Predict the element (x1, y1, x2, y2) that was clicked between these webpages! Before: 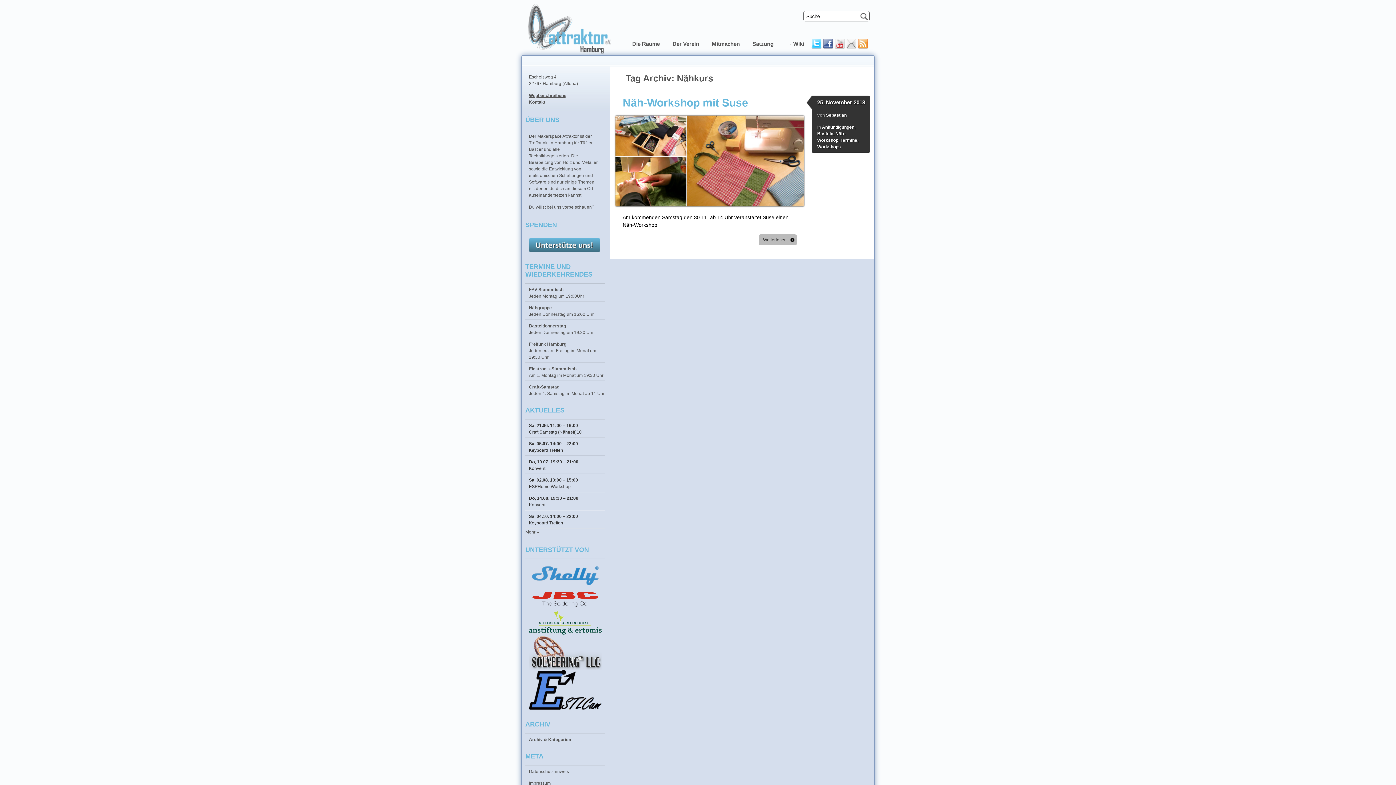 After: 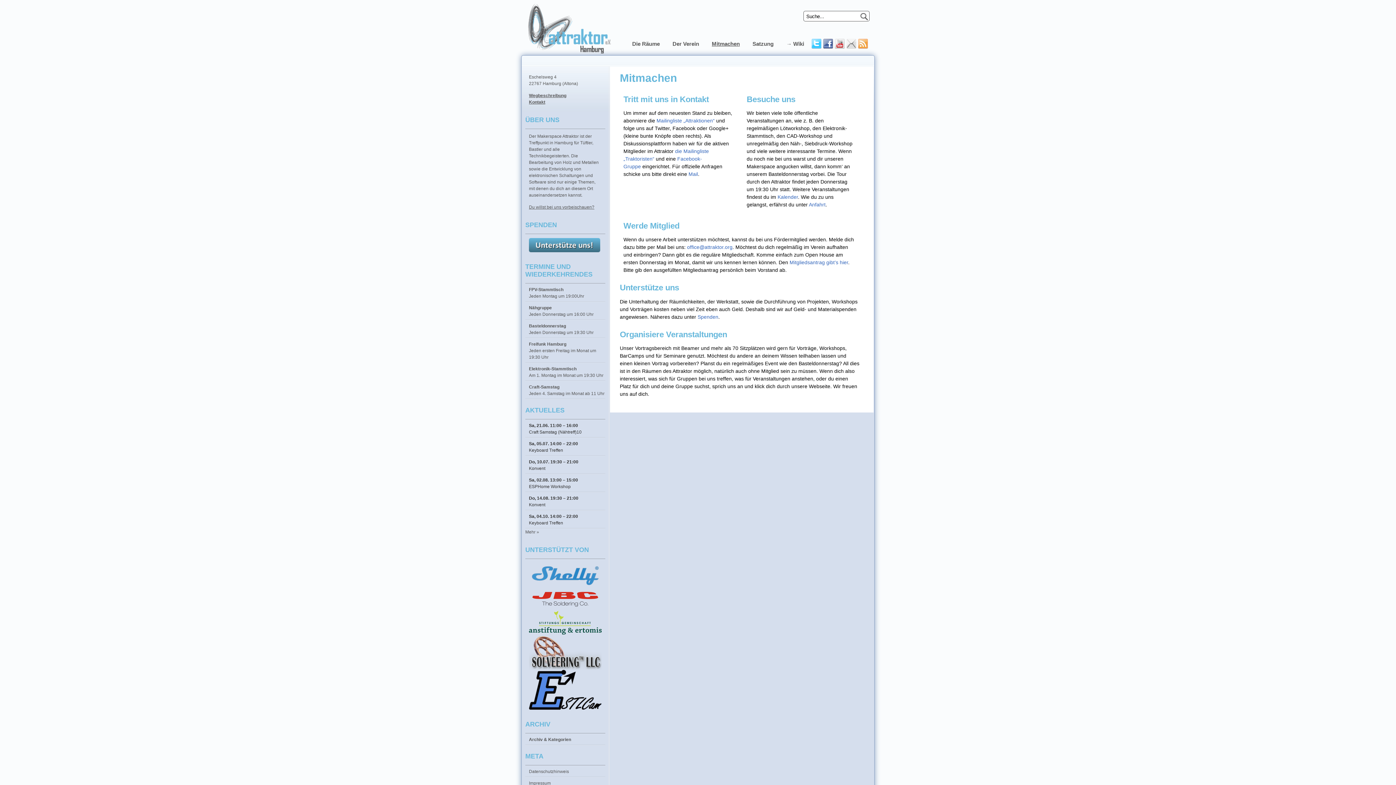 Action: label: Kontakt bbox: (529, 99, 545, 104)